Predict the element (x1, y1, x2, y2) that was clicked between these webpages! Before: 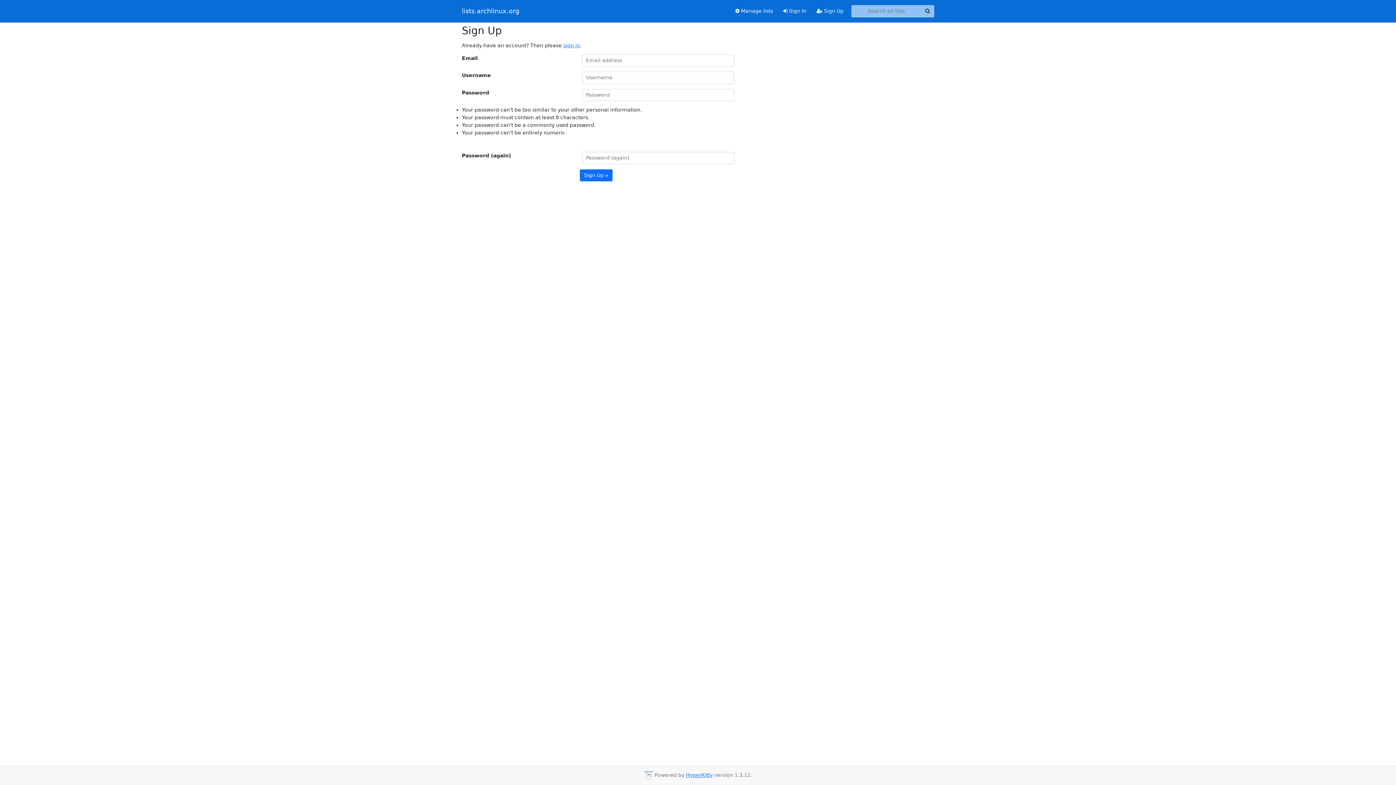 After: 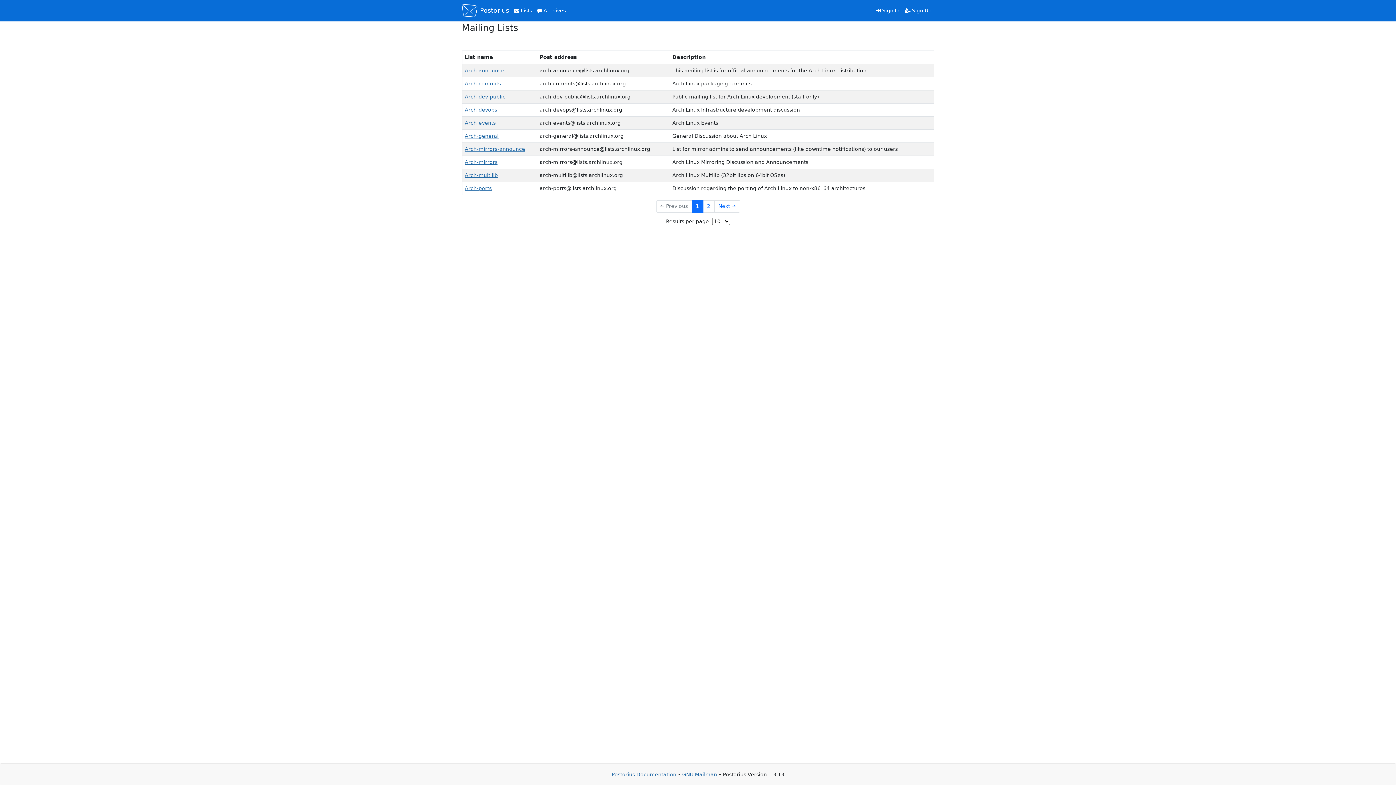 Action: label:  Manage lists bbox: (730, 4, 778, 17)